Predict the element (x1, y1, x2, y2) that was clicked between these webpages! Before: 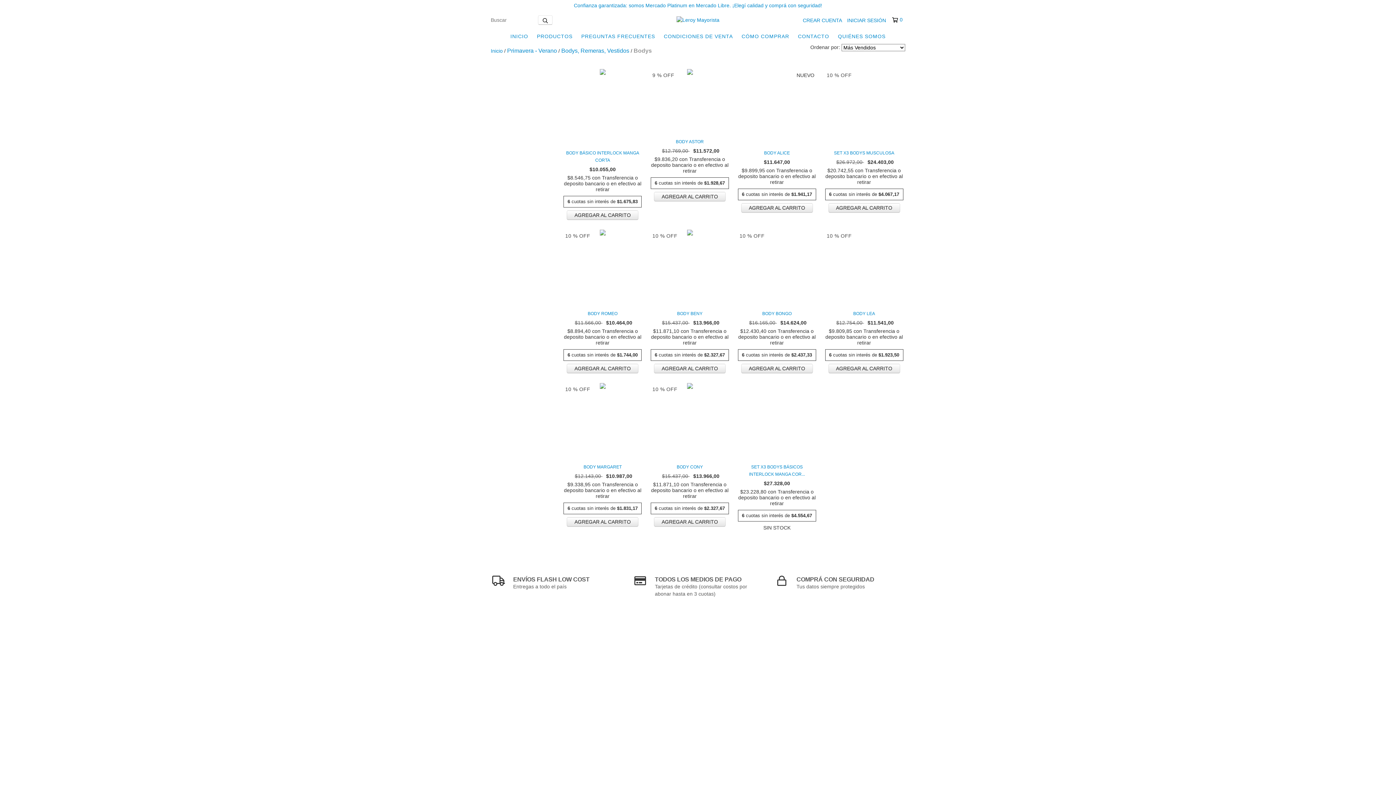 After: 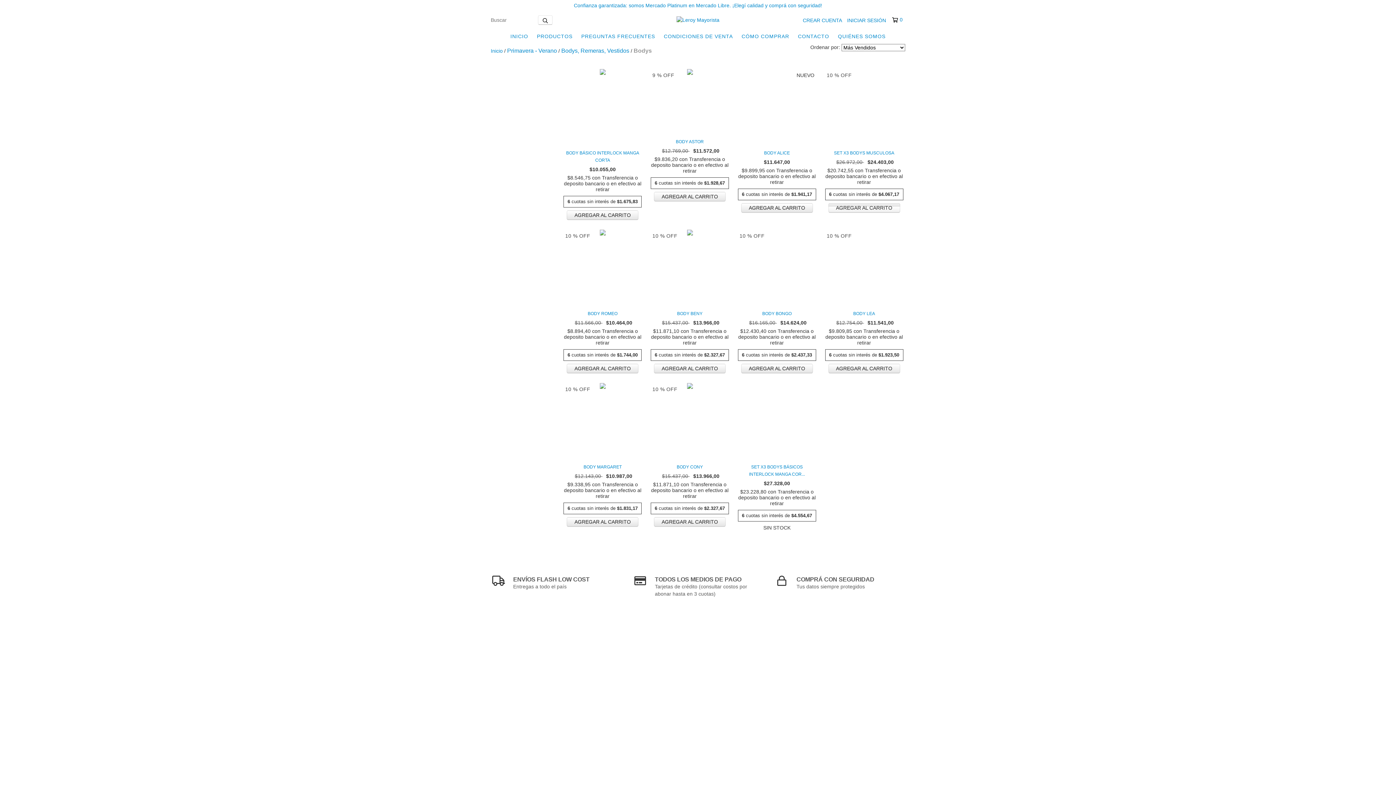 Action: label: Compra rápida de SET X3 BODYS MUSCULOSA bbox: (828, 203, 900, 212)